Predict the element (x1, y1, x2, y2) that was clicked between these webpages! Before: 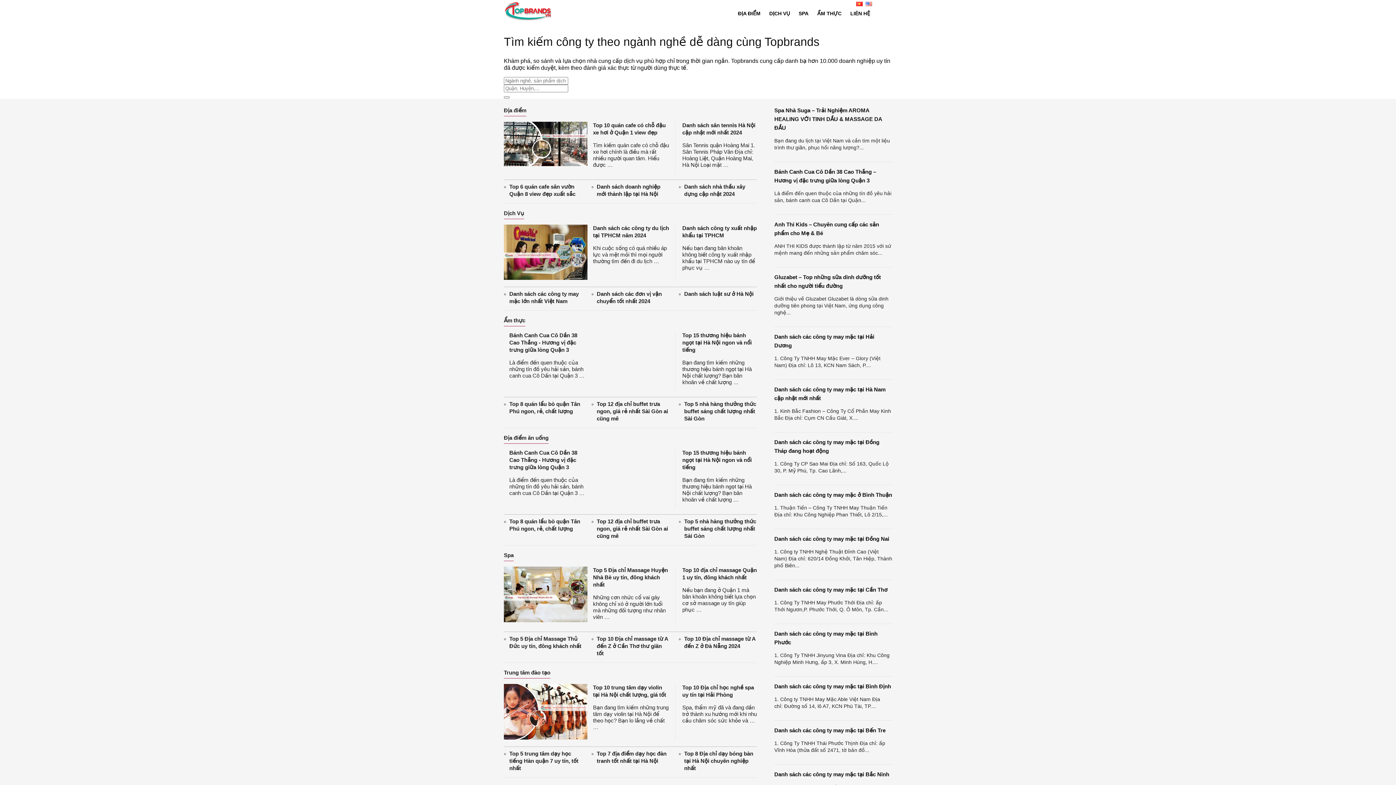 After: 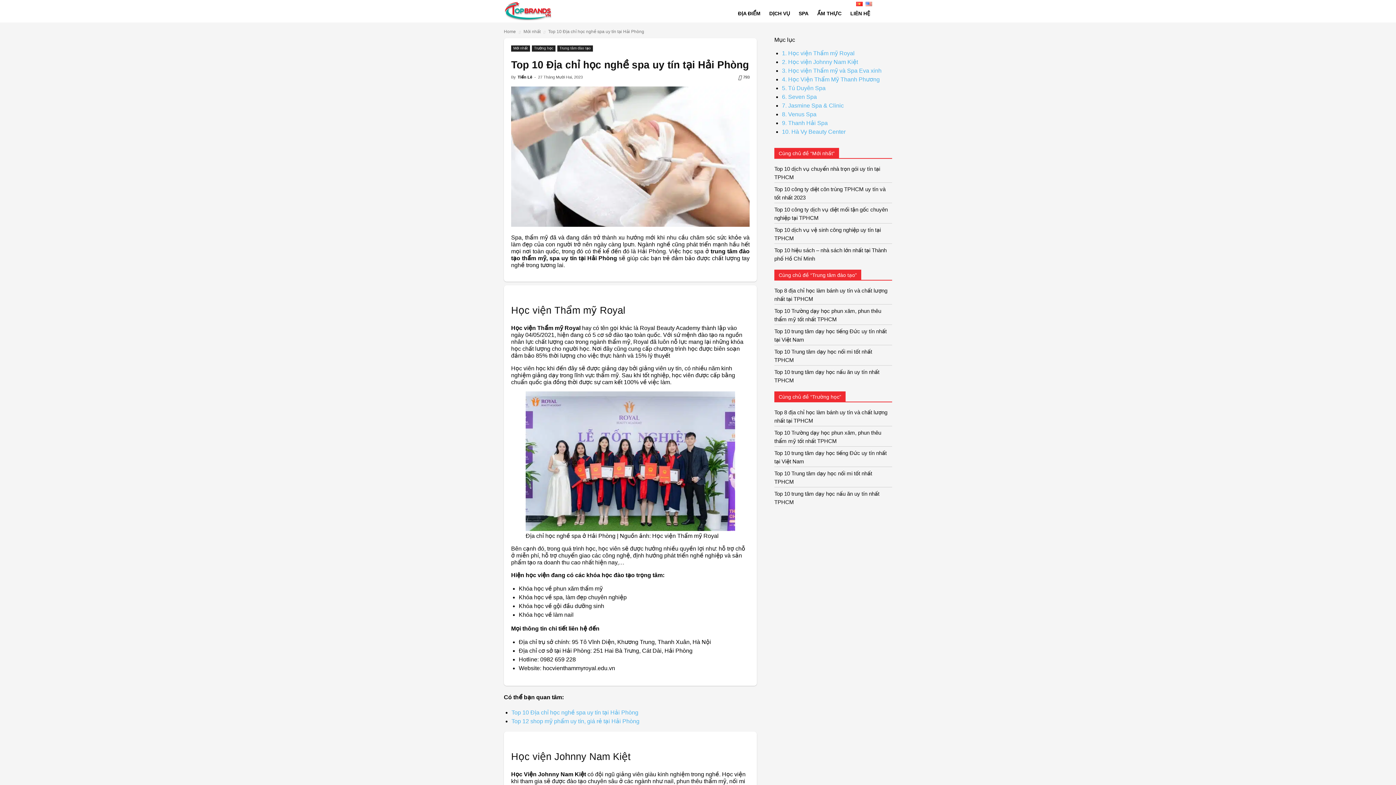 Action: label: Spa, thẩm mỹ đã và đang dần trở thành xu hướng mới khi nhu cầu chăm sóc sức khỏe và … bbox: (682, 704, 757, 724)